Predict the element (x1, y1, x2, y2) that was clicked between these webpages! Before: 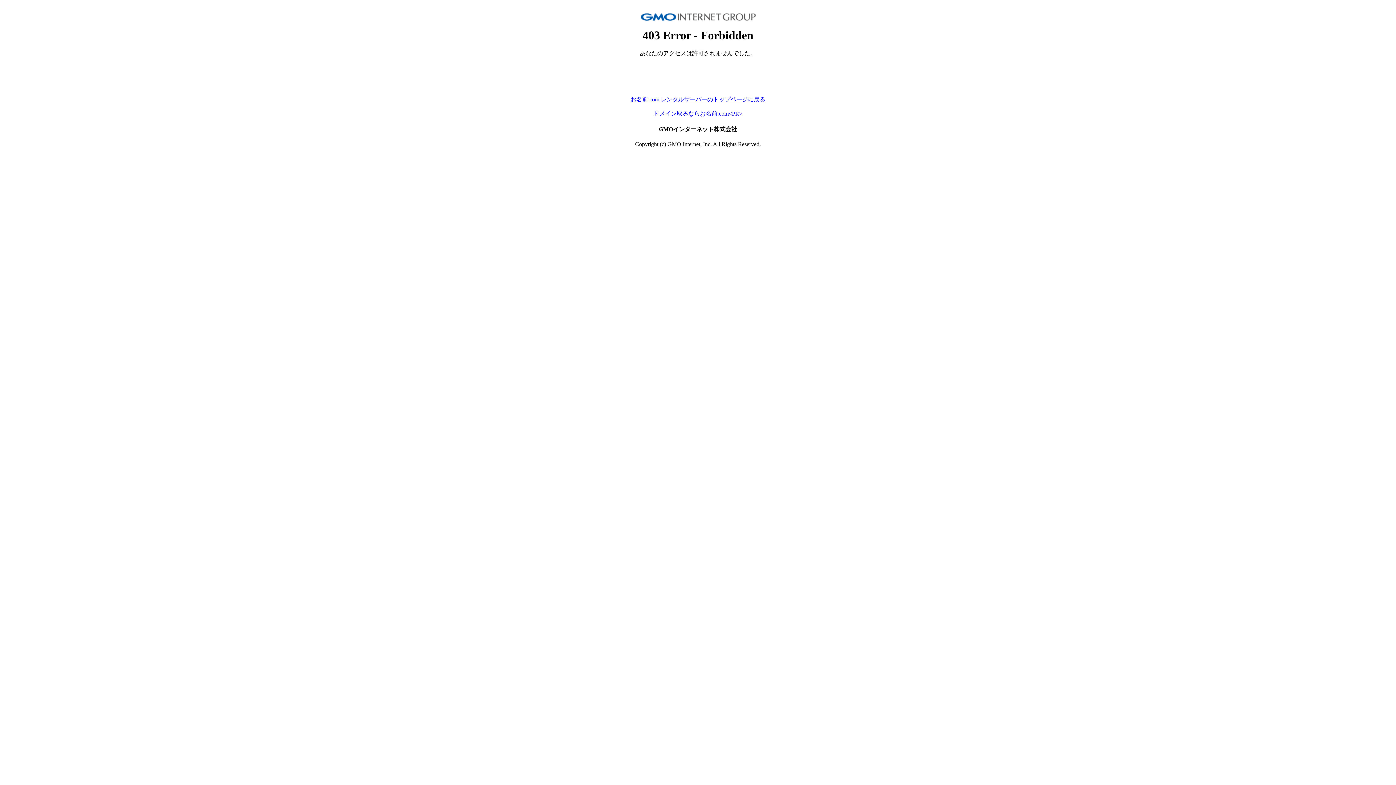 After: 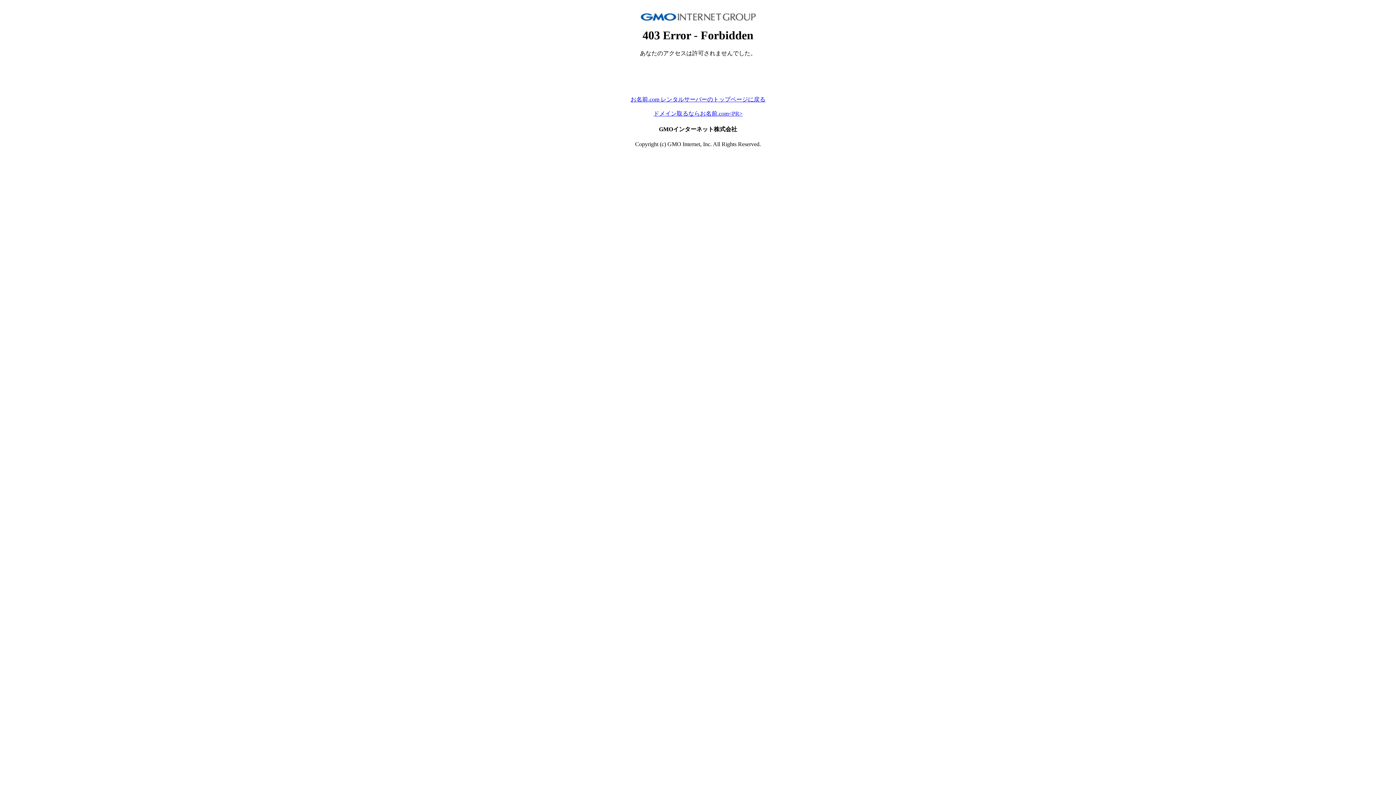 Action: bbox: (653, 110, 742, 116) label: ドメイン取るならお名前.com<PR>